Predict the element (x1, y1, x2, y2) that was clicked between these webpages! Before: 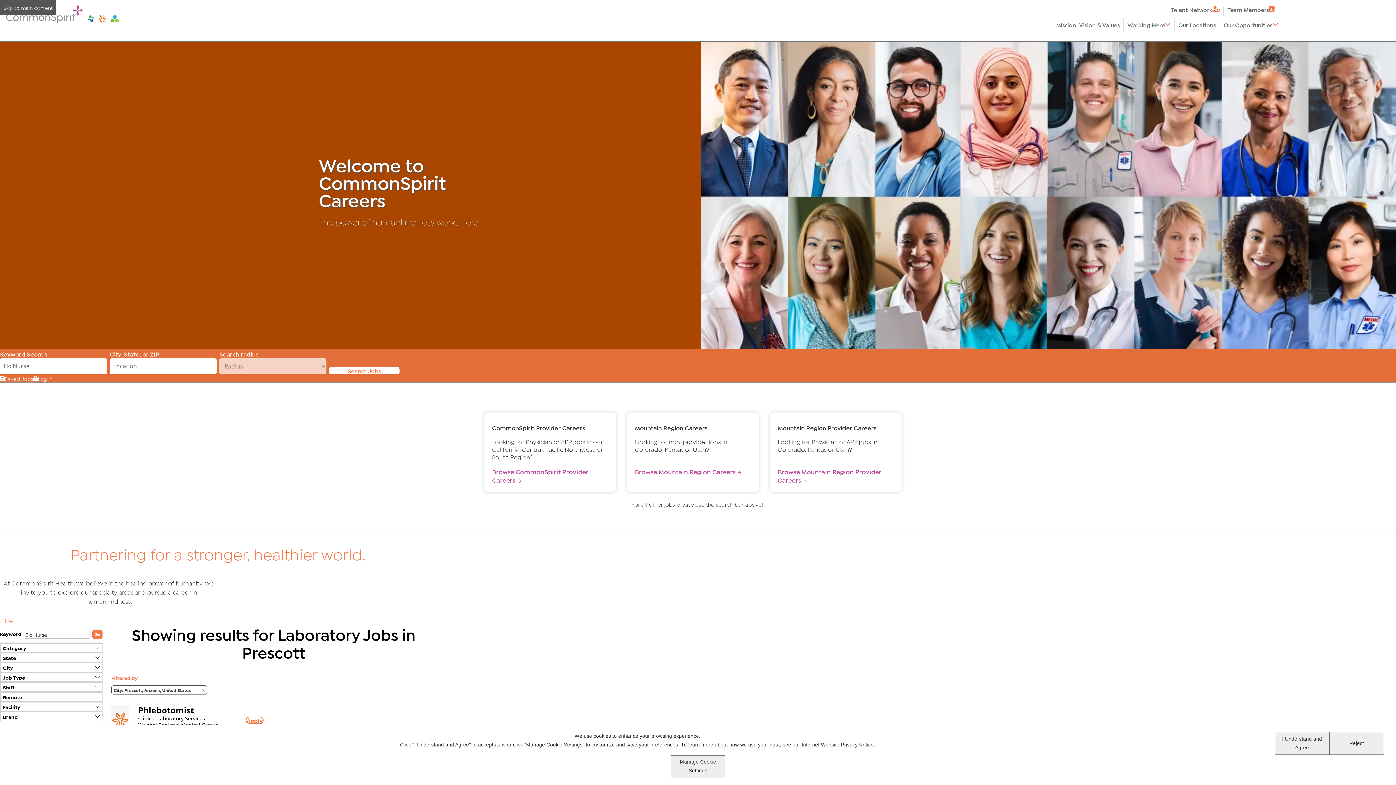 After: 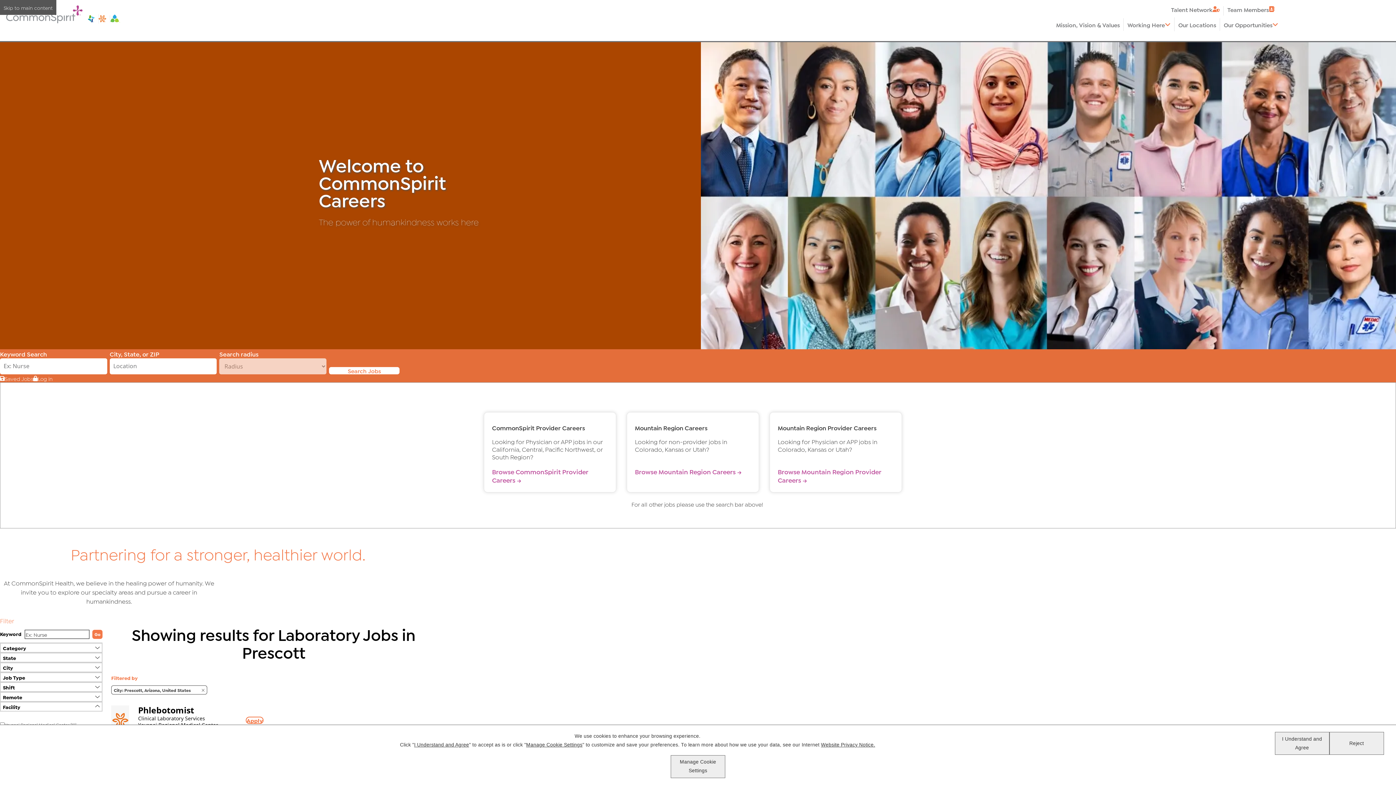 Action: label: Facility bbox: (0, 702, 102, 711)